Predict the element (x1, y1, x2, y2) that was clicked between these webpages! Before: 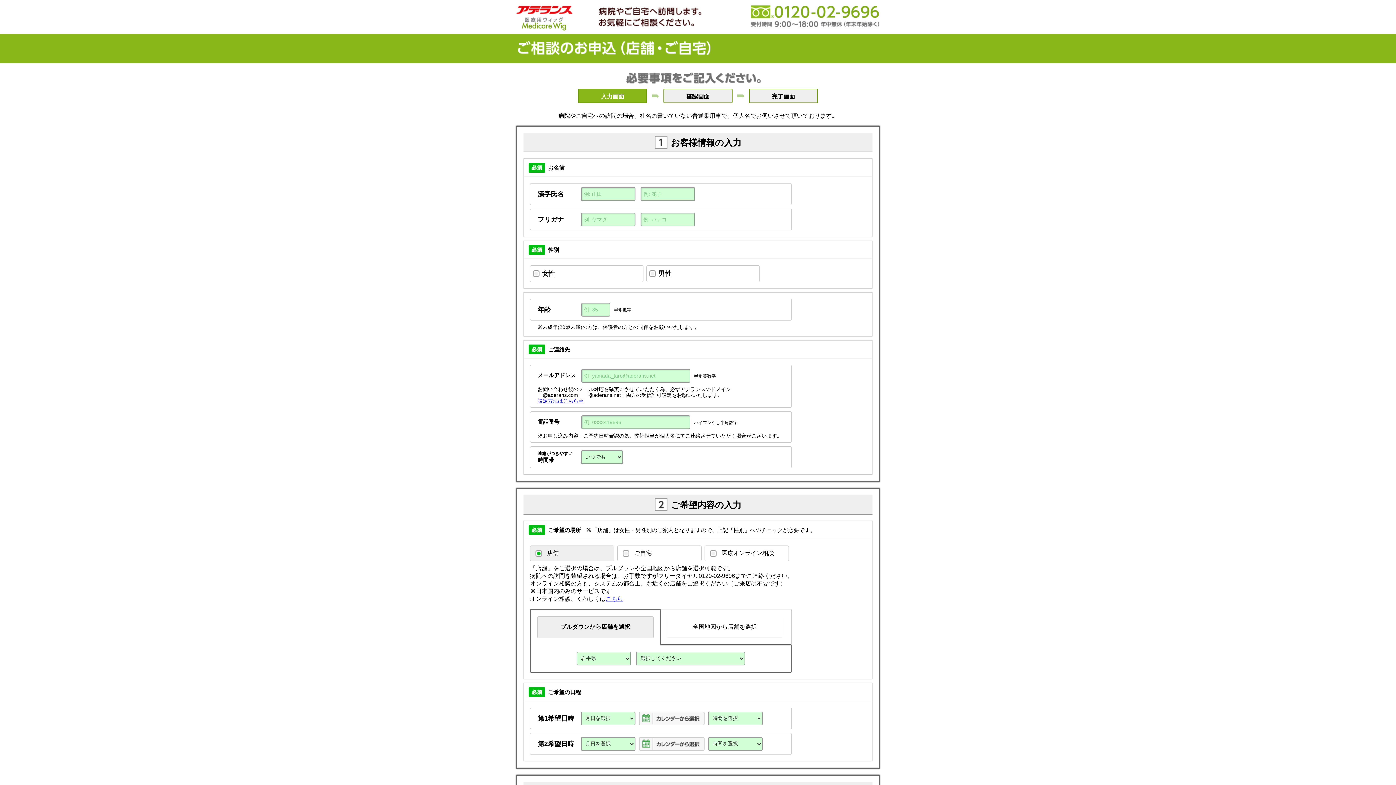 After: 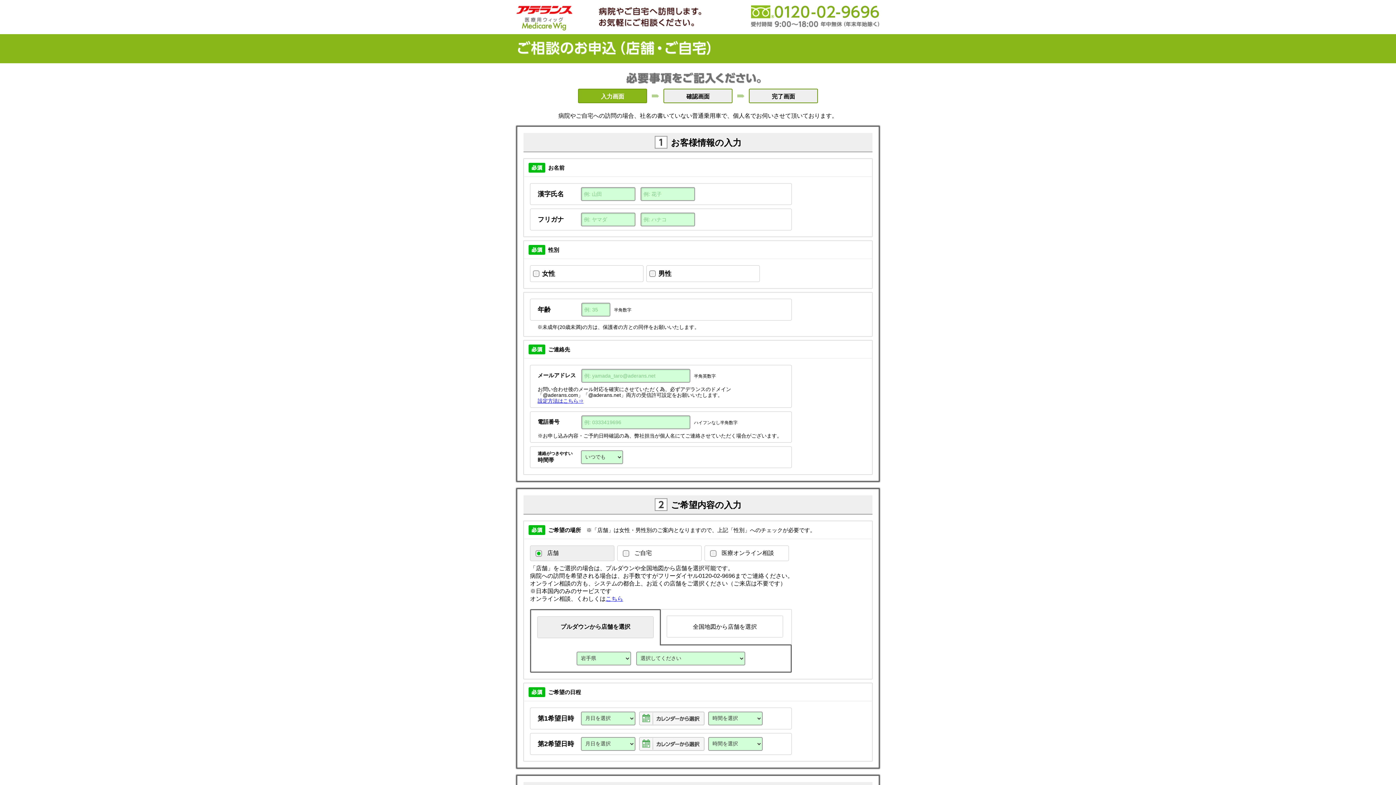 Action: label: 設定方法はこちら⇒ bbox: (537, 398, 583, 404)